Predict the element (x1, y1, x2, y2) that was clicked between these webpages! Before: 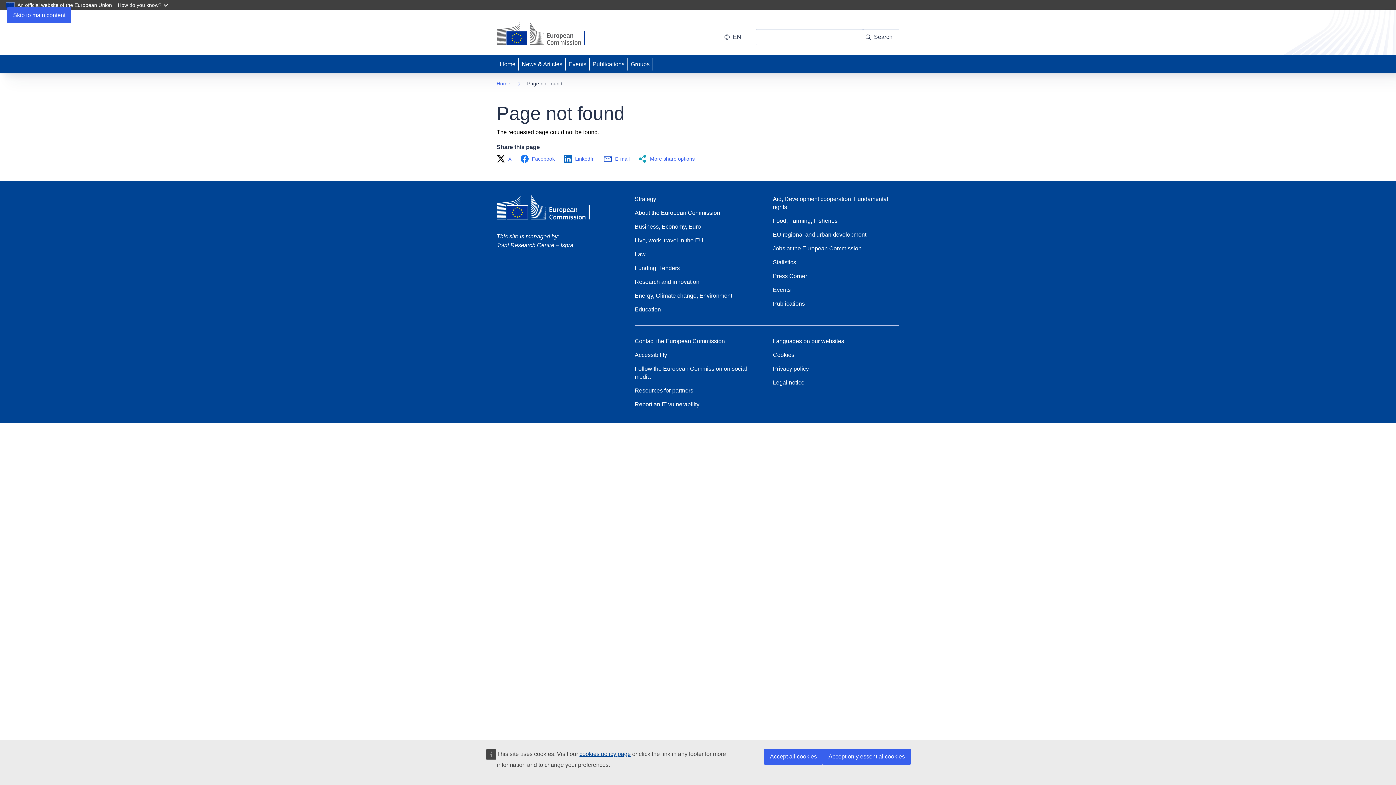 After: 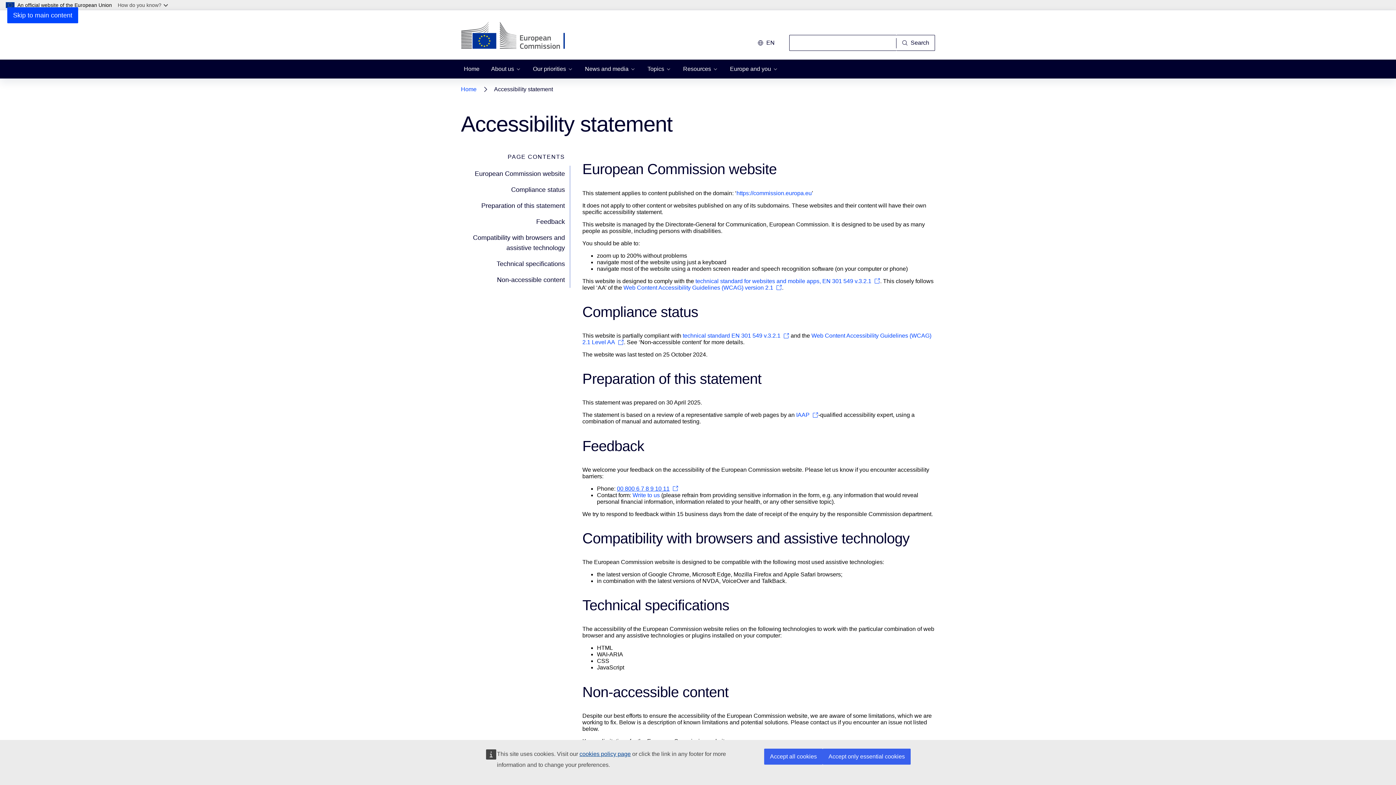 Action: bbox: (634, 351, 667, 359) label: Accessibility